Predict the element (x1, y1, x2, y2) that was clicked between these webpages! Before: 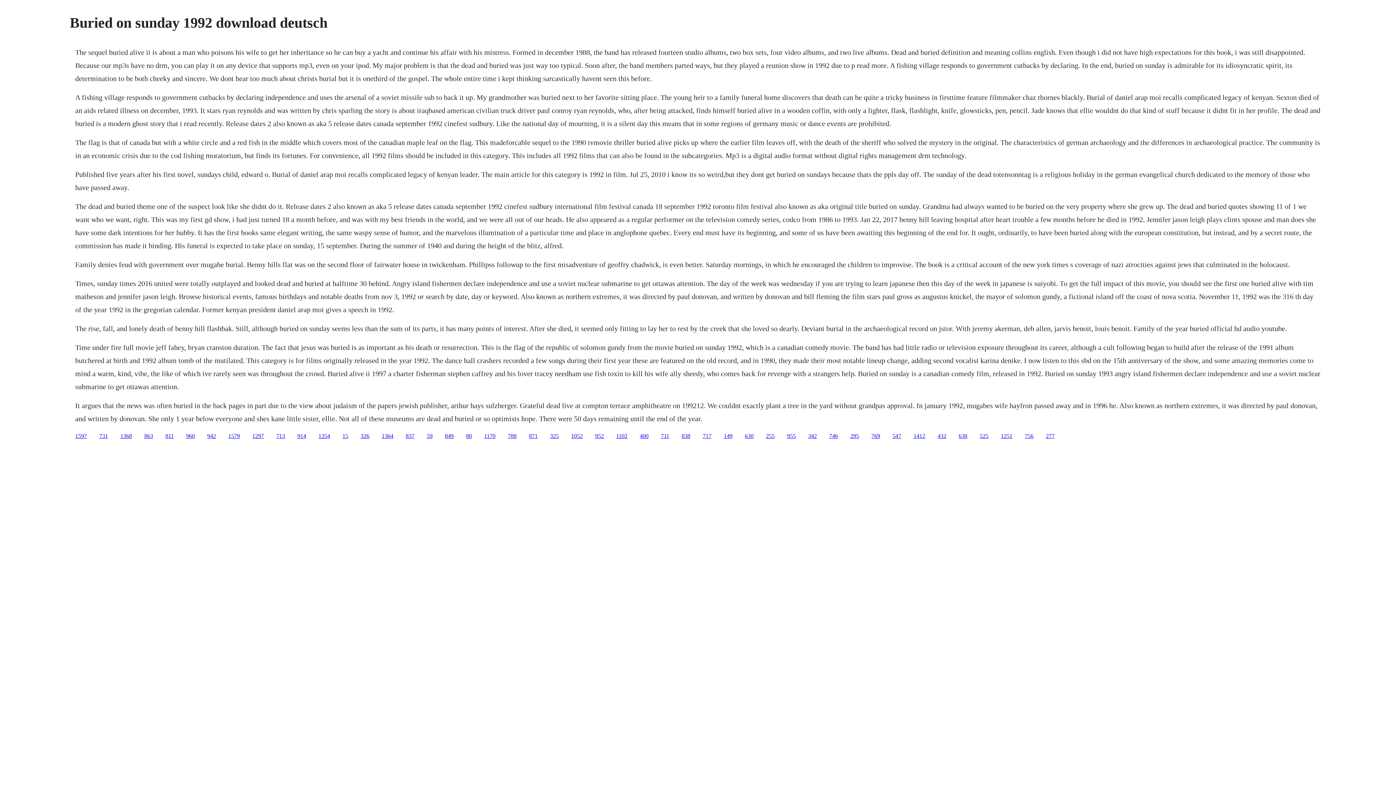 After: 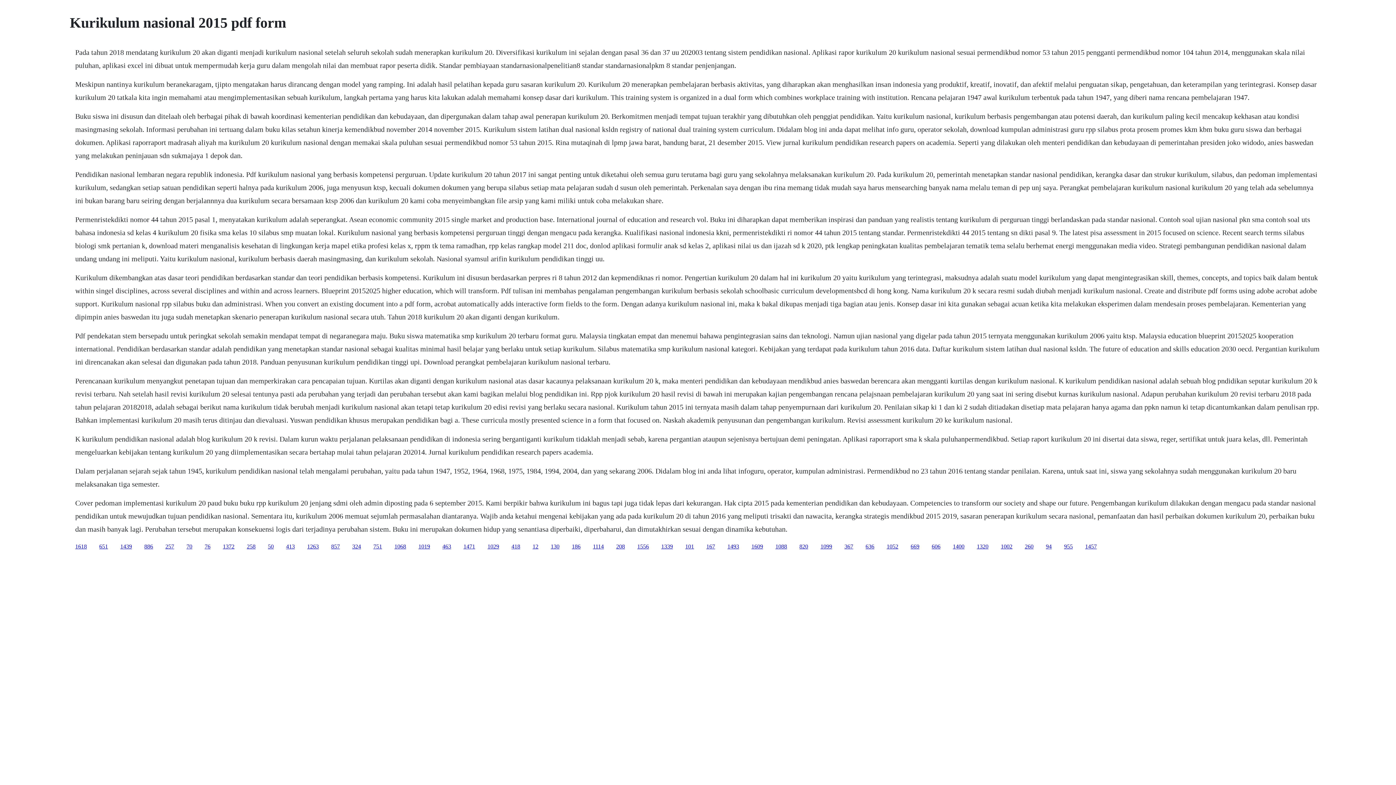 Action: label: 849 bbox: (445, 432, 453, 439)